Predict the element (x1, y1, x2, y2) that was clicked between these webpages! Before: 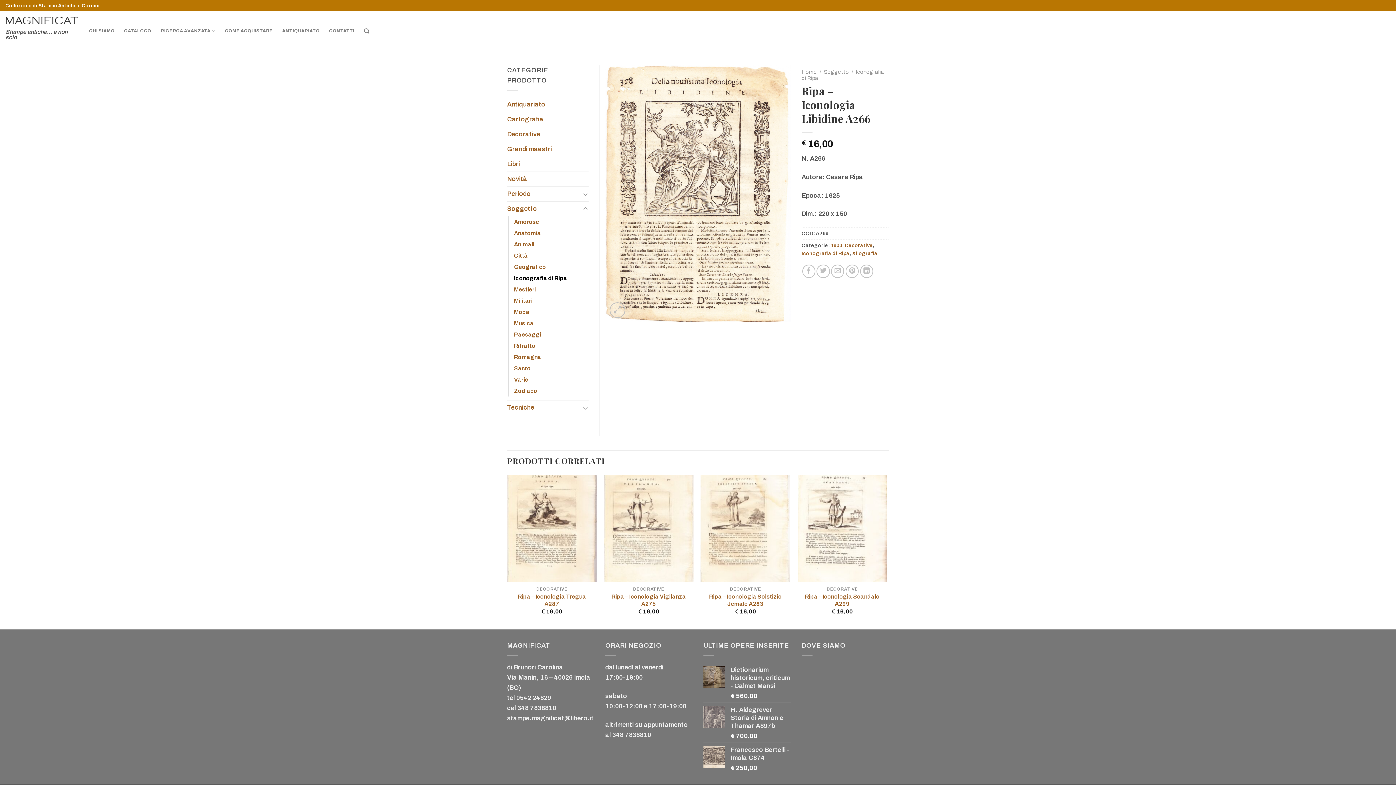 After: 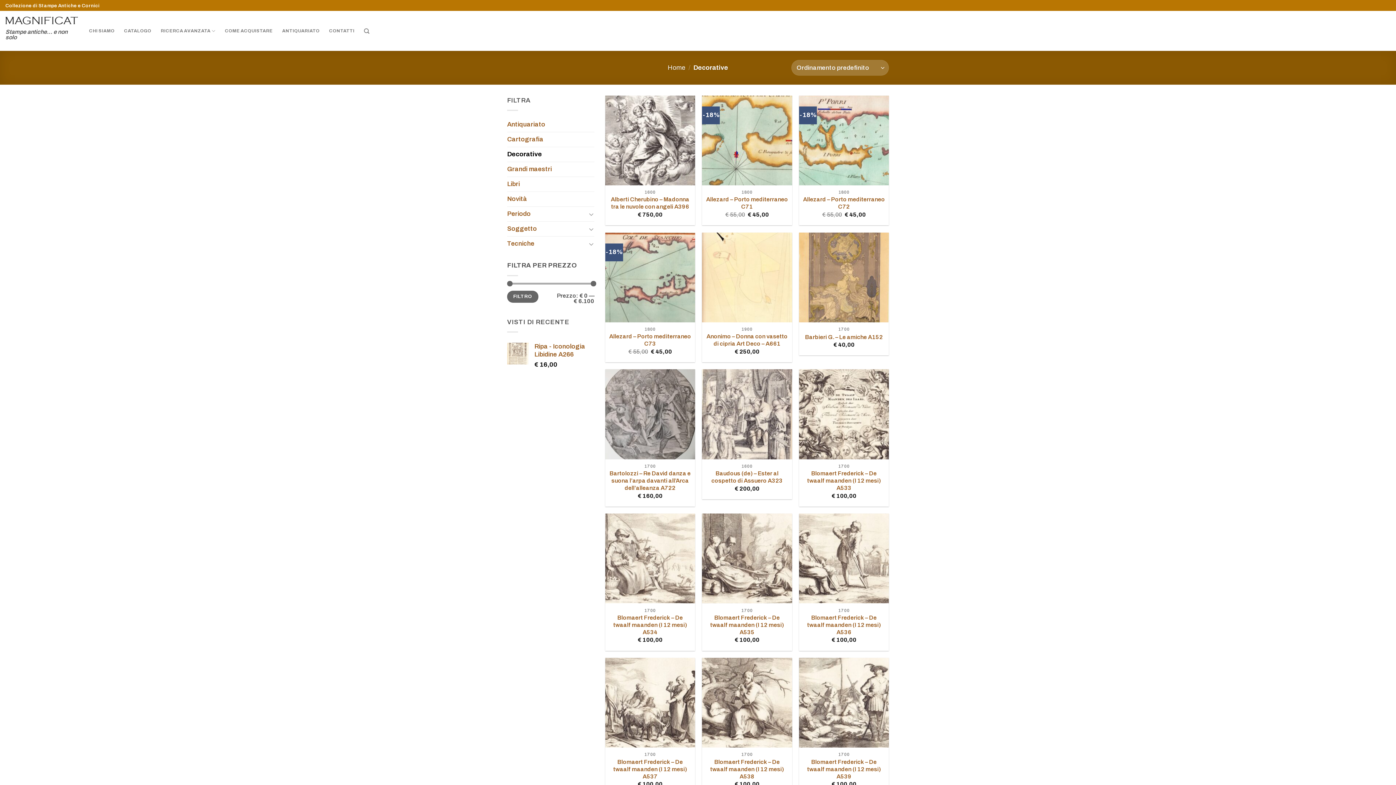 Action: bbox: (845, 243, 873, 248) label: Decorative